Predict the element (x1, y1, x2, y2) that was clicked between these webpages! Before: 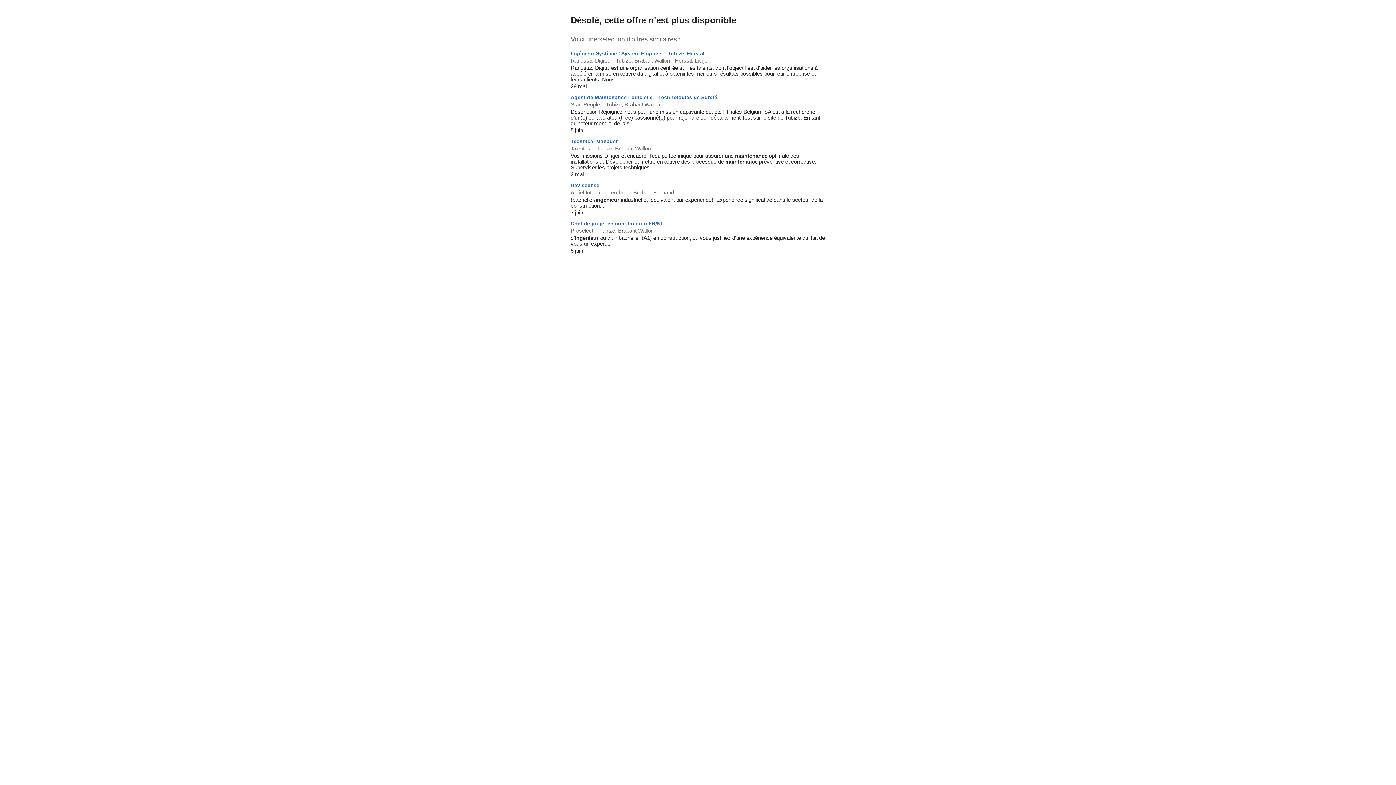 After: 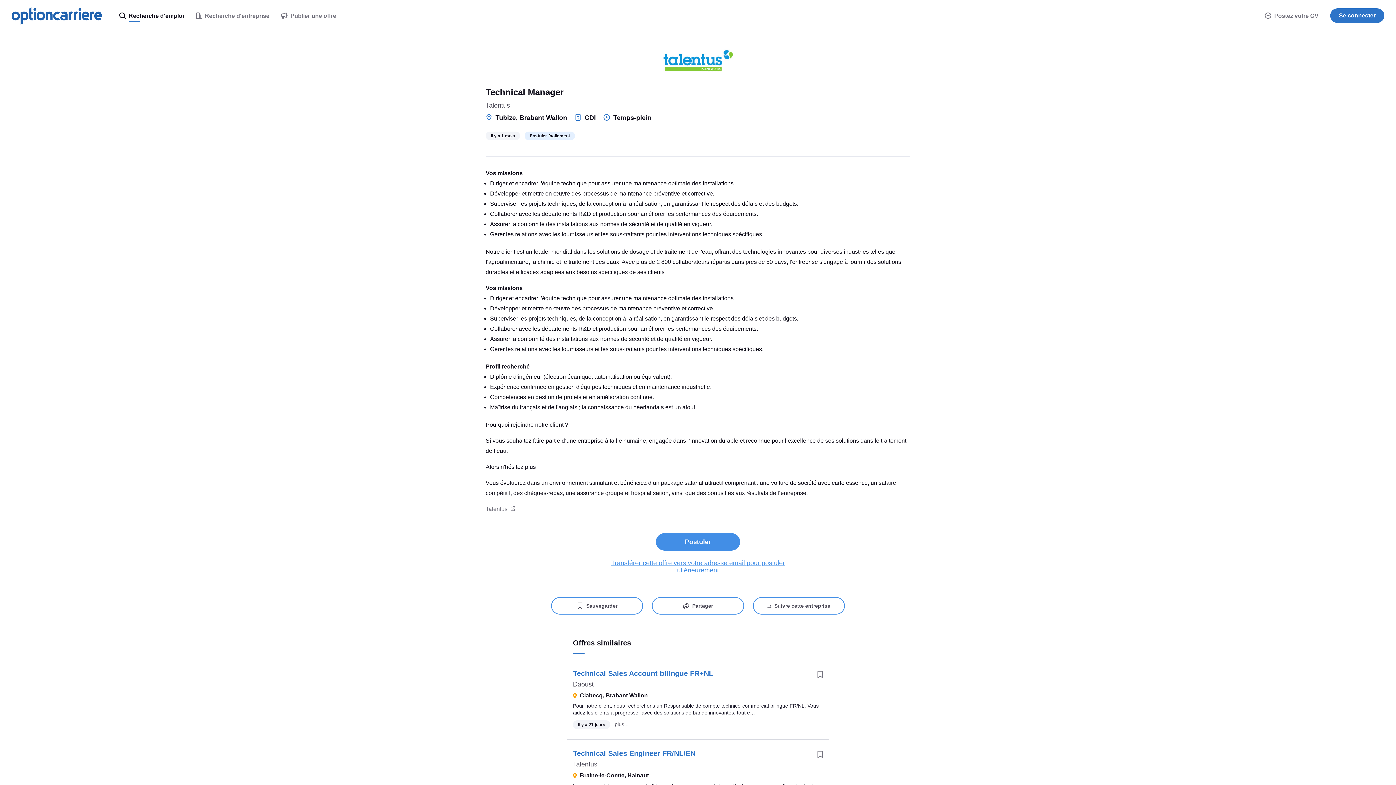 Action: label: Technical Manager bbox: (570, 138, 617, 144)